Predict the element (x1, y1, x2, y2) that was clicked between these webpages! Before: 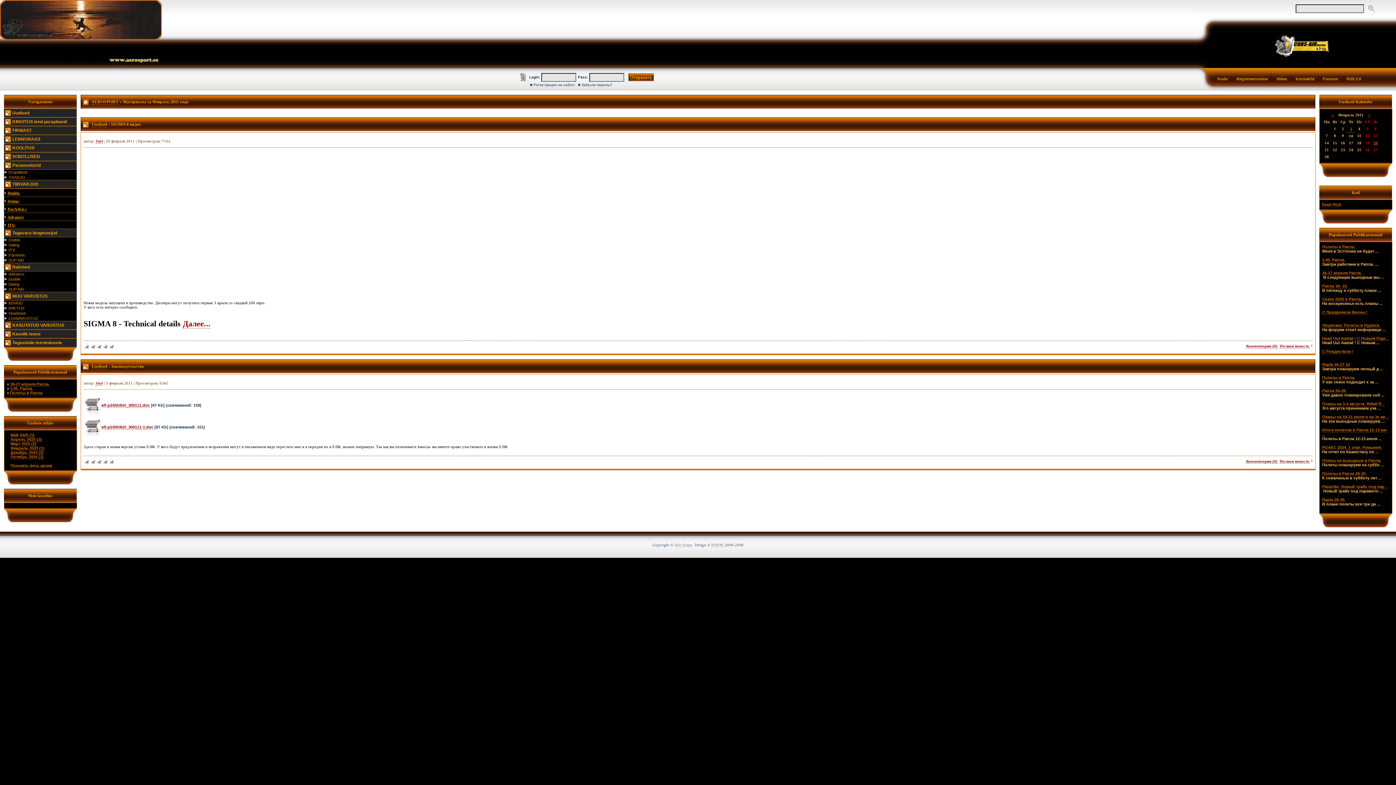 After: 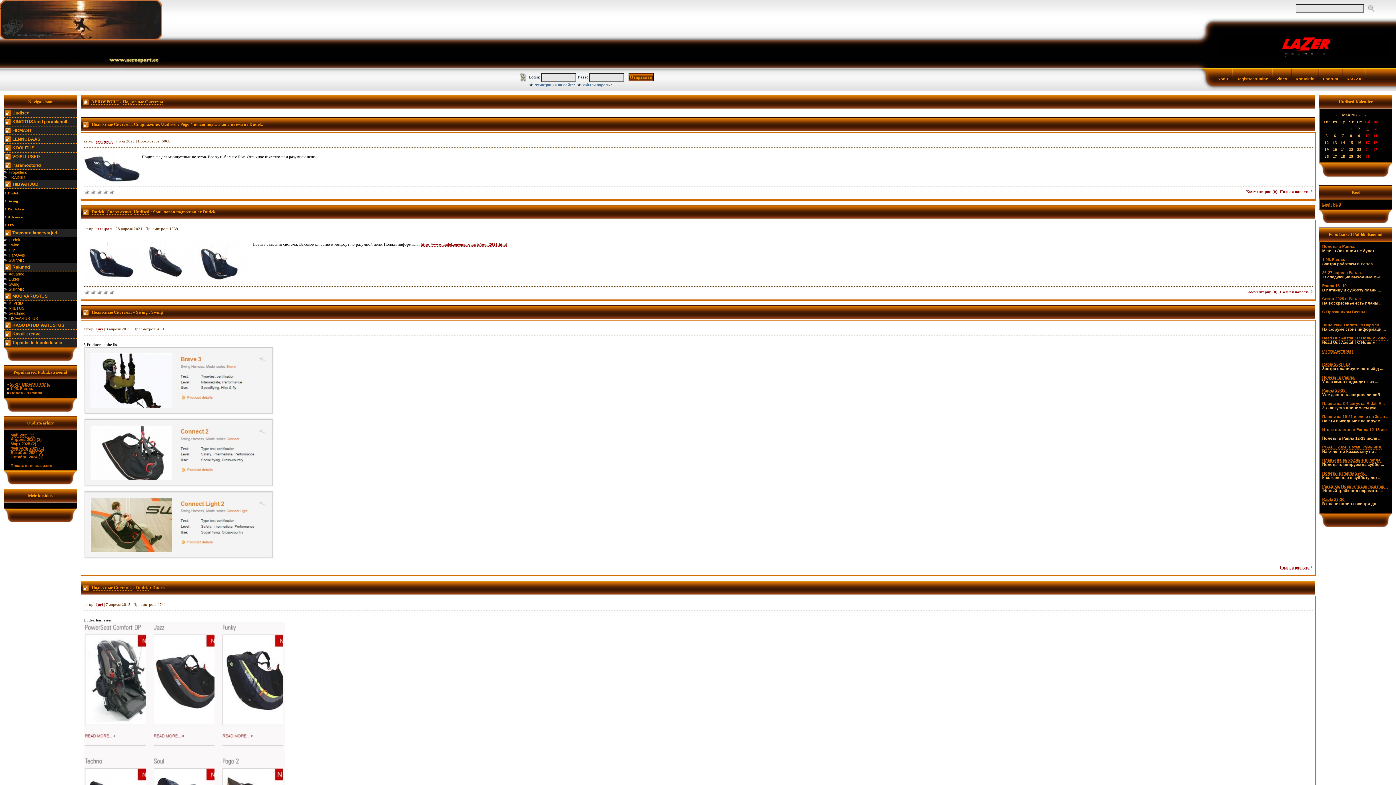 Action: label: Rakmed bbox: (4, 262, 76, 271)